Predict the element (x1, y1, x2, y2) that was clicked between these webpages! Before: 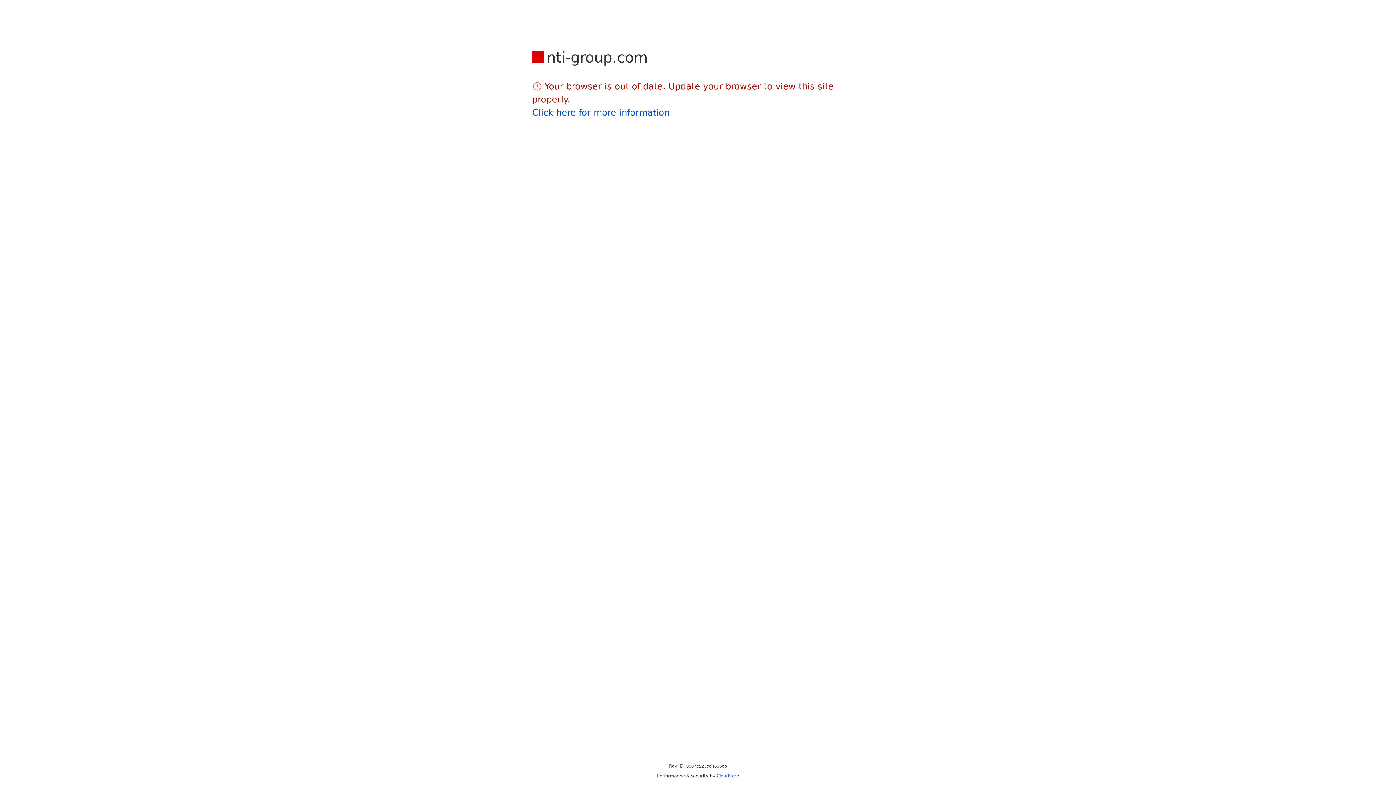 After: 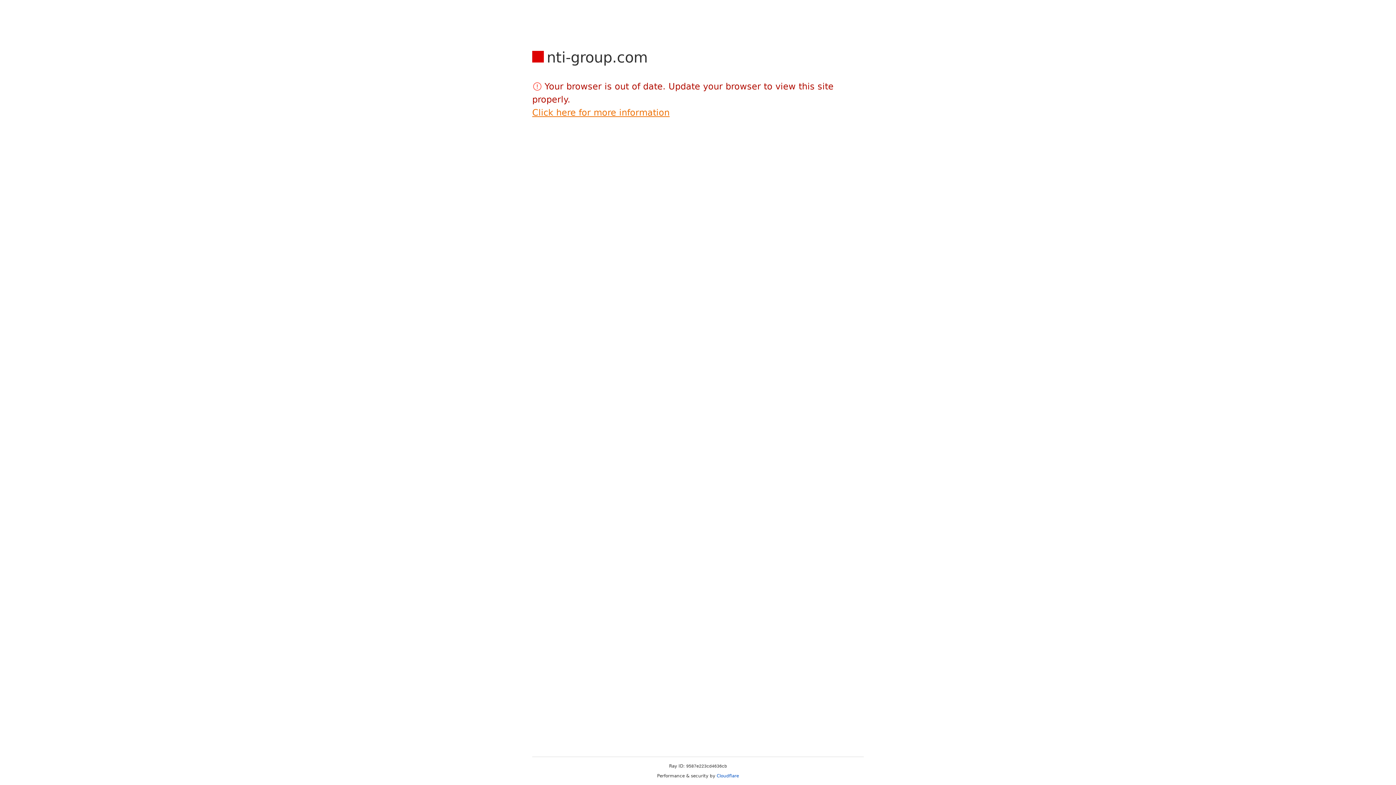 Action: label: Click here for more information bbox: (532, 107, 669, 117)